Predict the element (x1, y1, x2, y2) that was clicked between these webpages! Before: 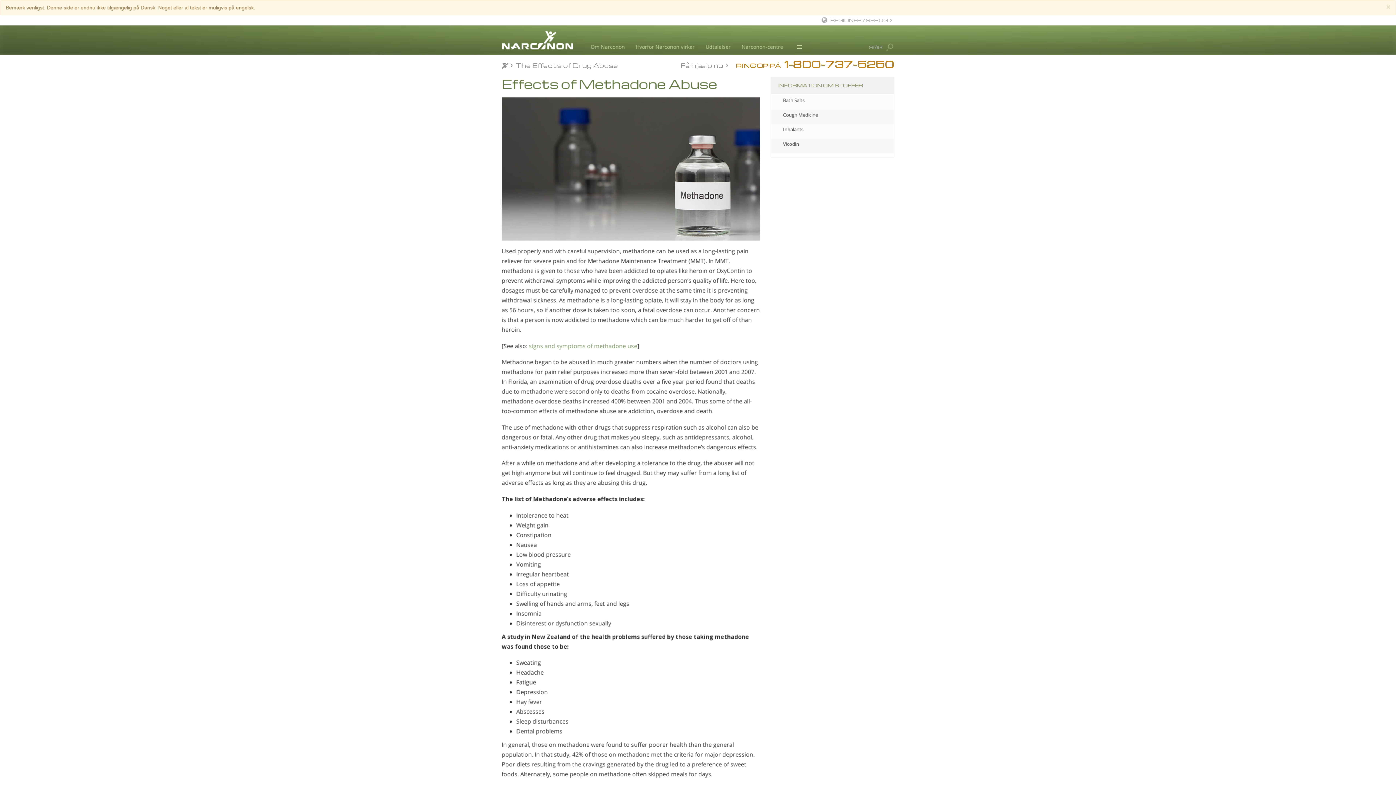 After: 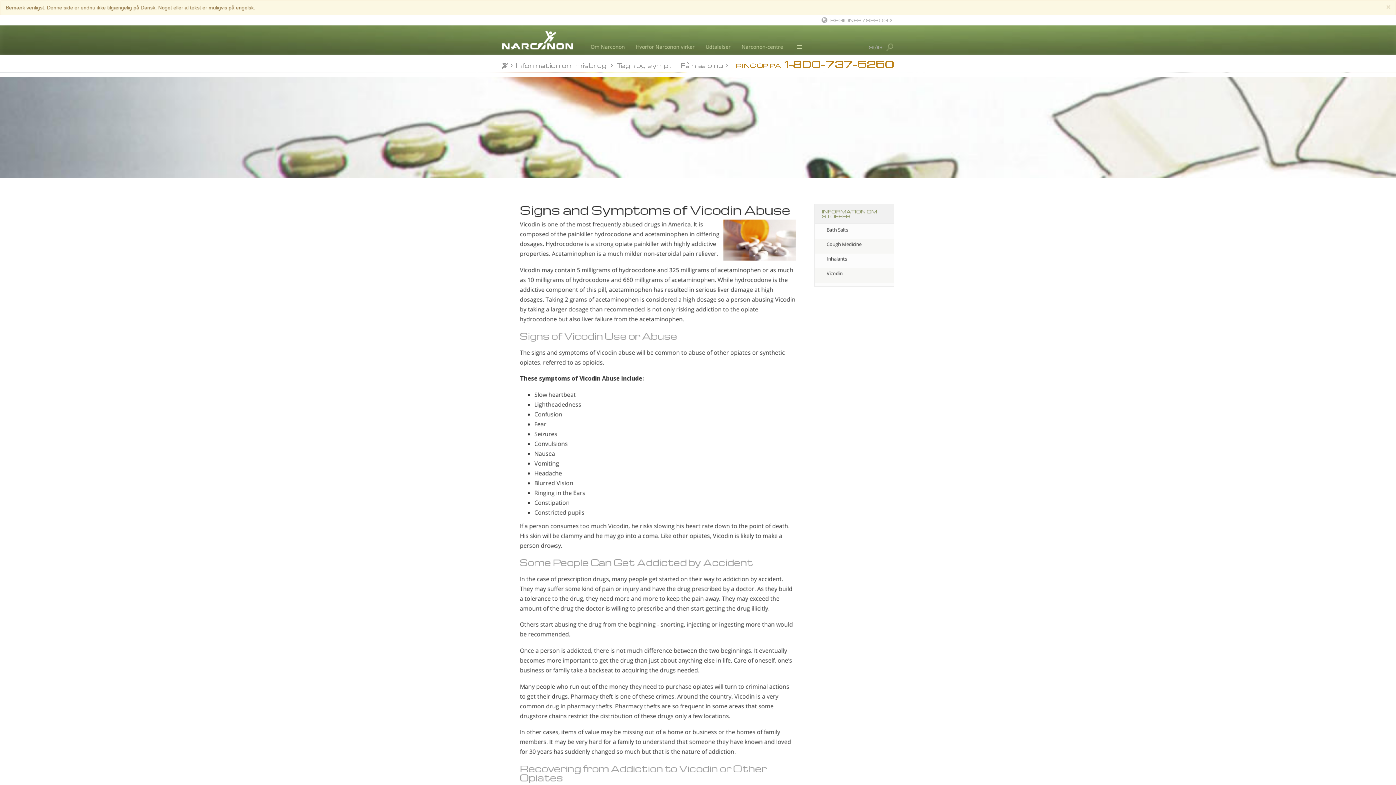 Action: label: Vicodin bbox: (771, 138, 894, 153)